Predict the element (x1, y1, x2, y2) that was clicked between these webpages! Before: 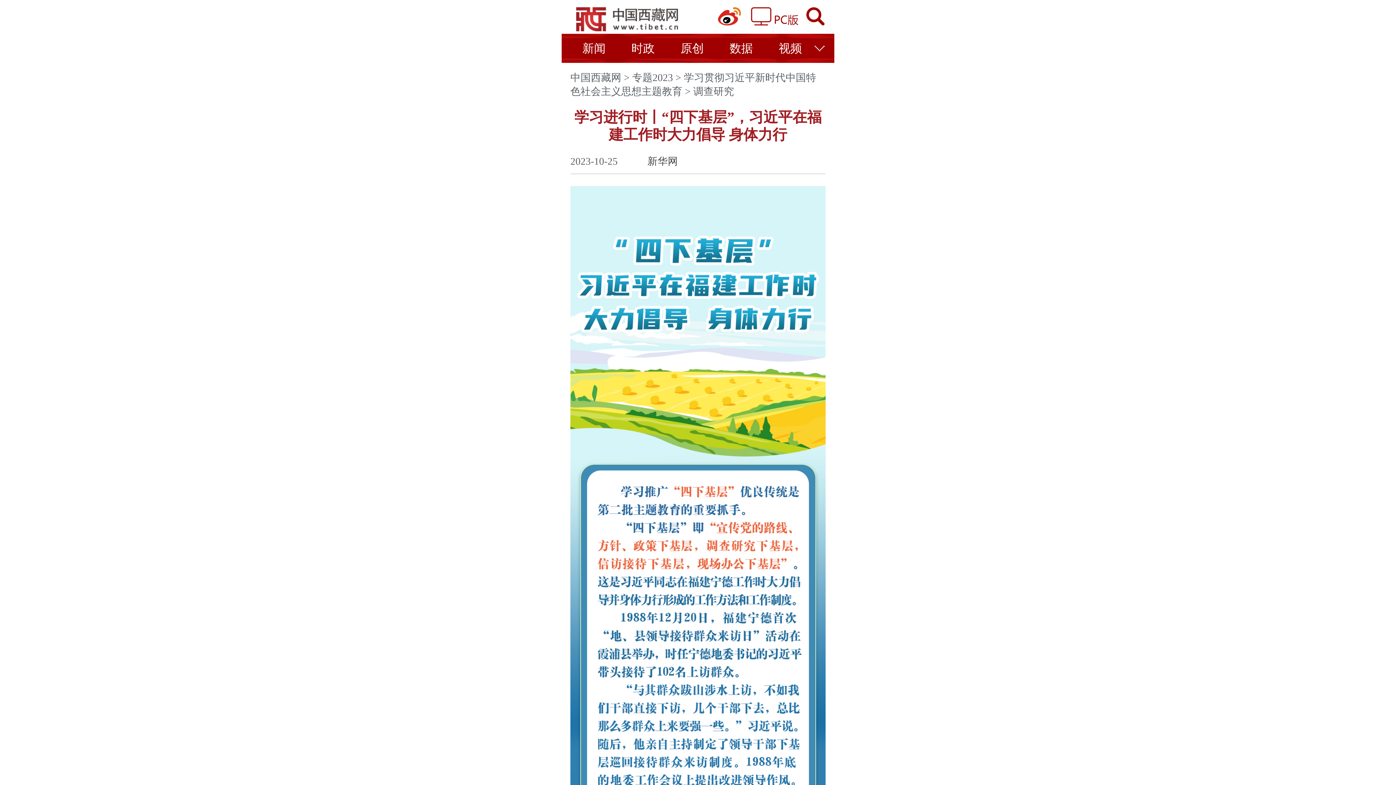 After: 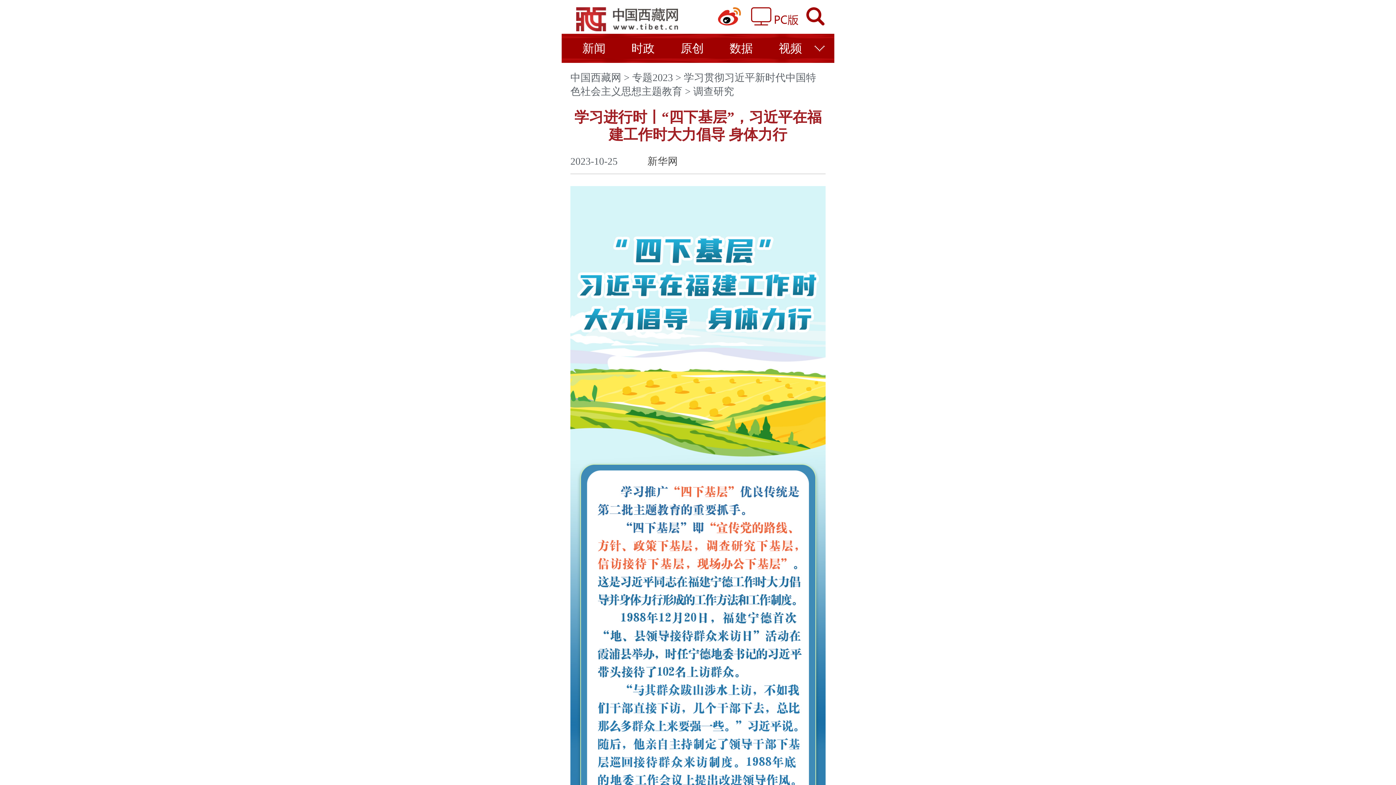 Action: label: 调查研究 bbox: (693, 85, 734, 97)